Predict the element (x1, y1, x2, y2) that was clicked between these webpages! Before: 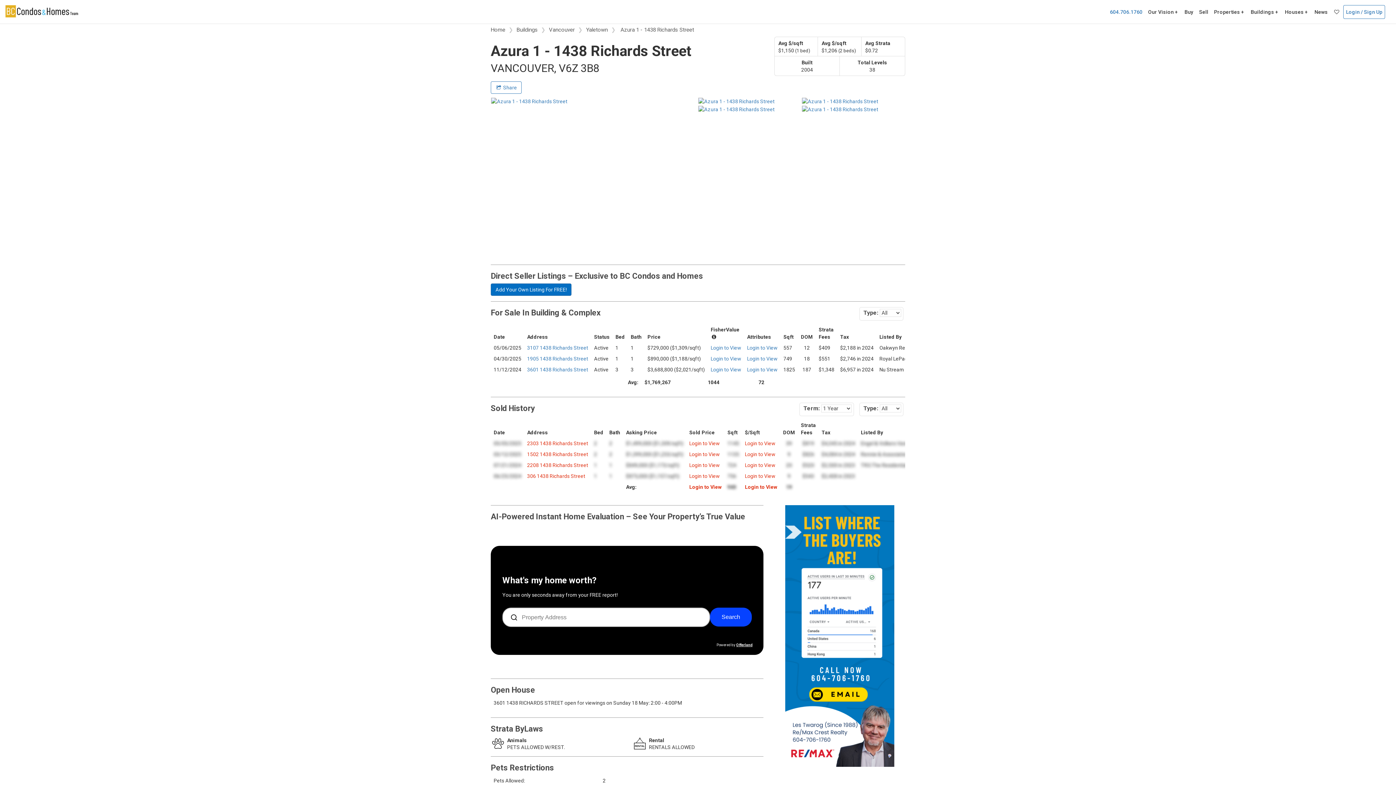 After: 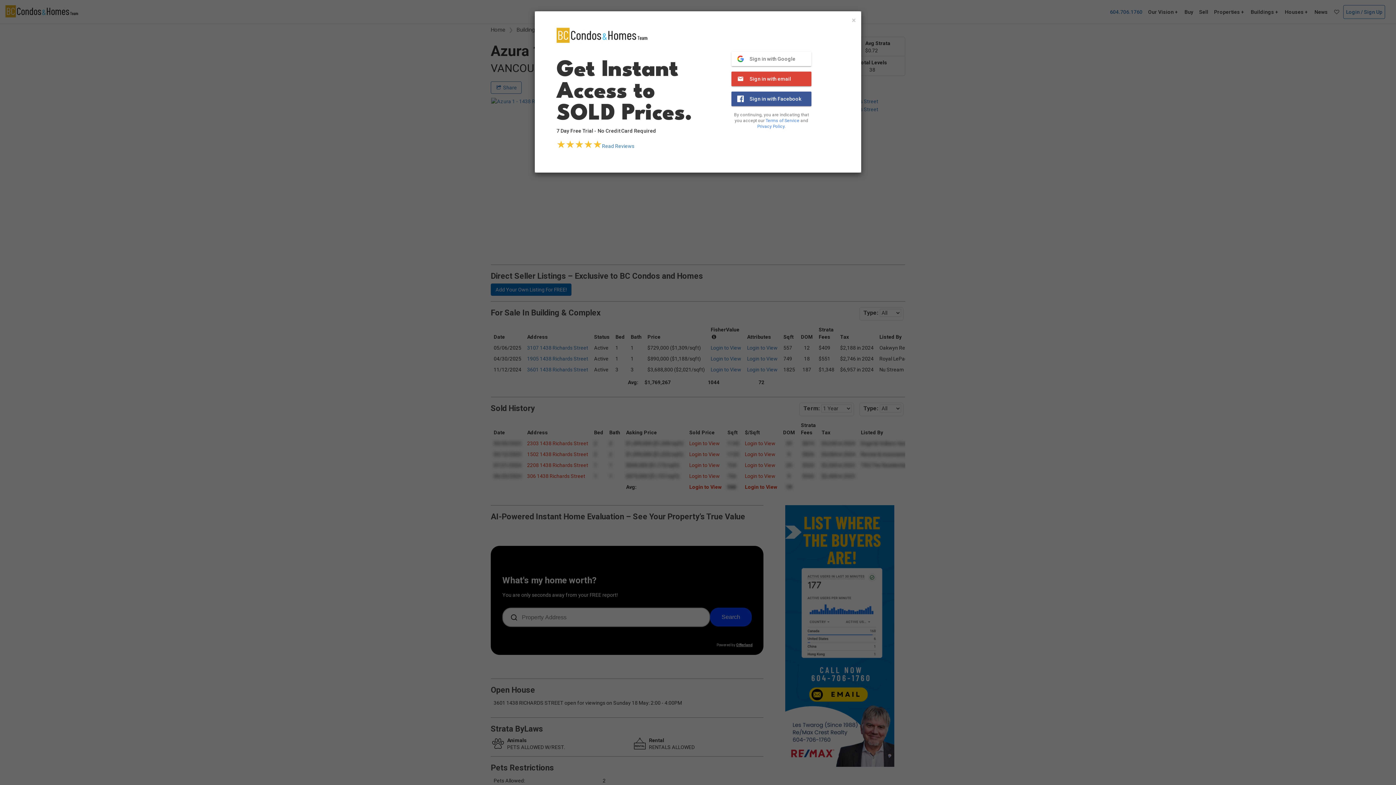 Action: bbox: (689, 473, 720, 479) label: Login to View